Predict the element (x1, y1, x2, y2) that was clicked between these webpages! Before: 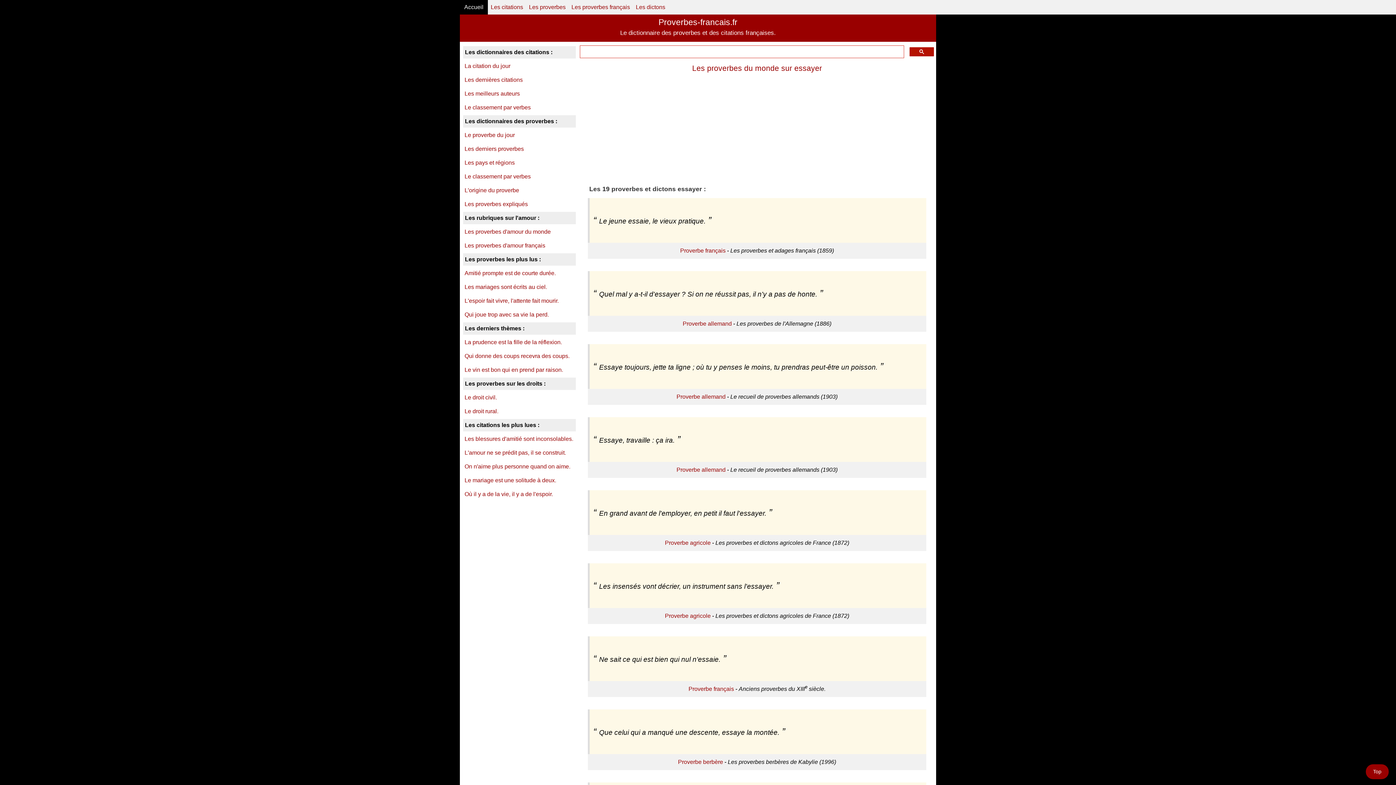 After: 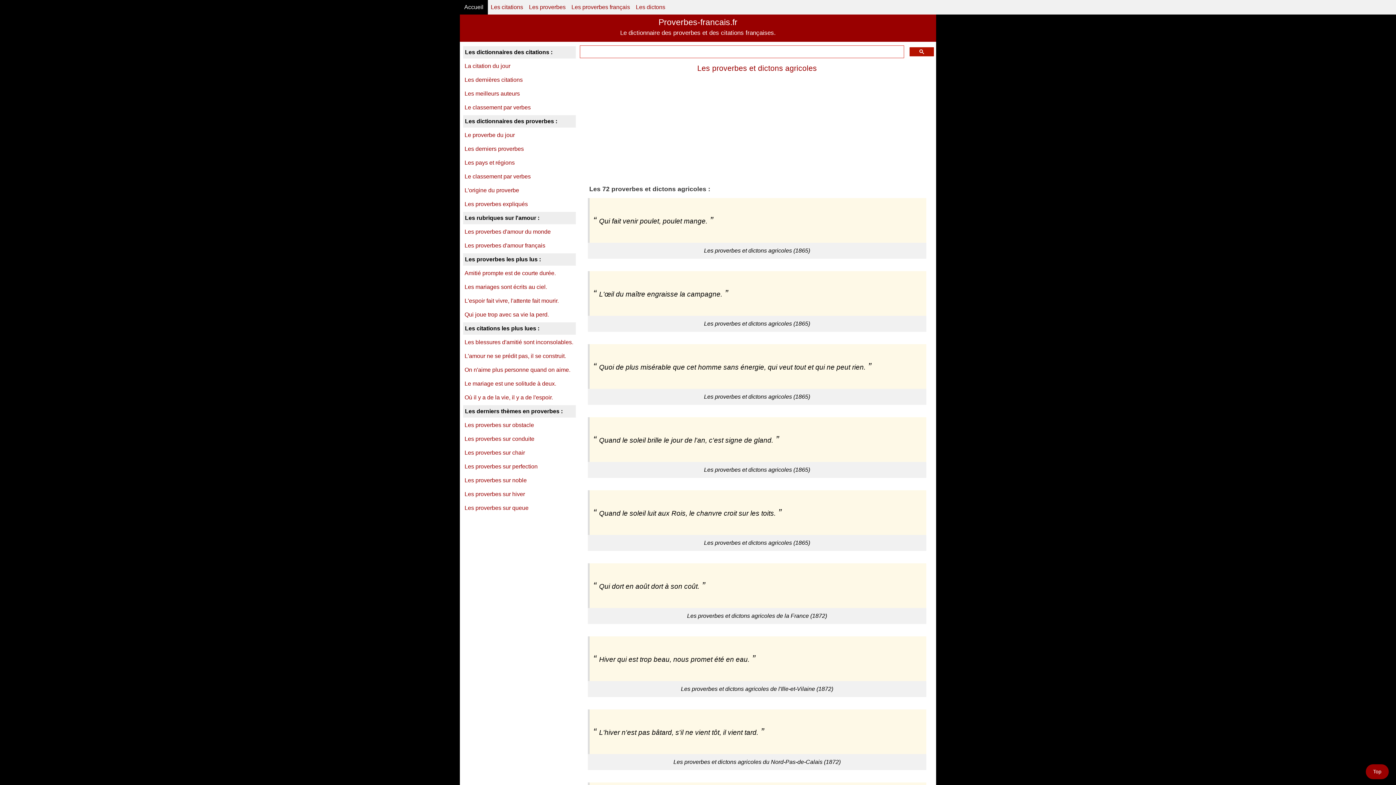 Action: bbox: (665, 540, 710, 546) label: Proverbe agricole